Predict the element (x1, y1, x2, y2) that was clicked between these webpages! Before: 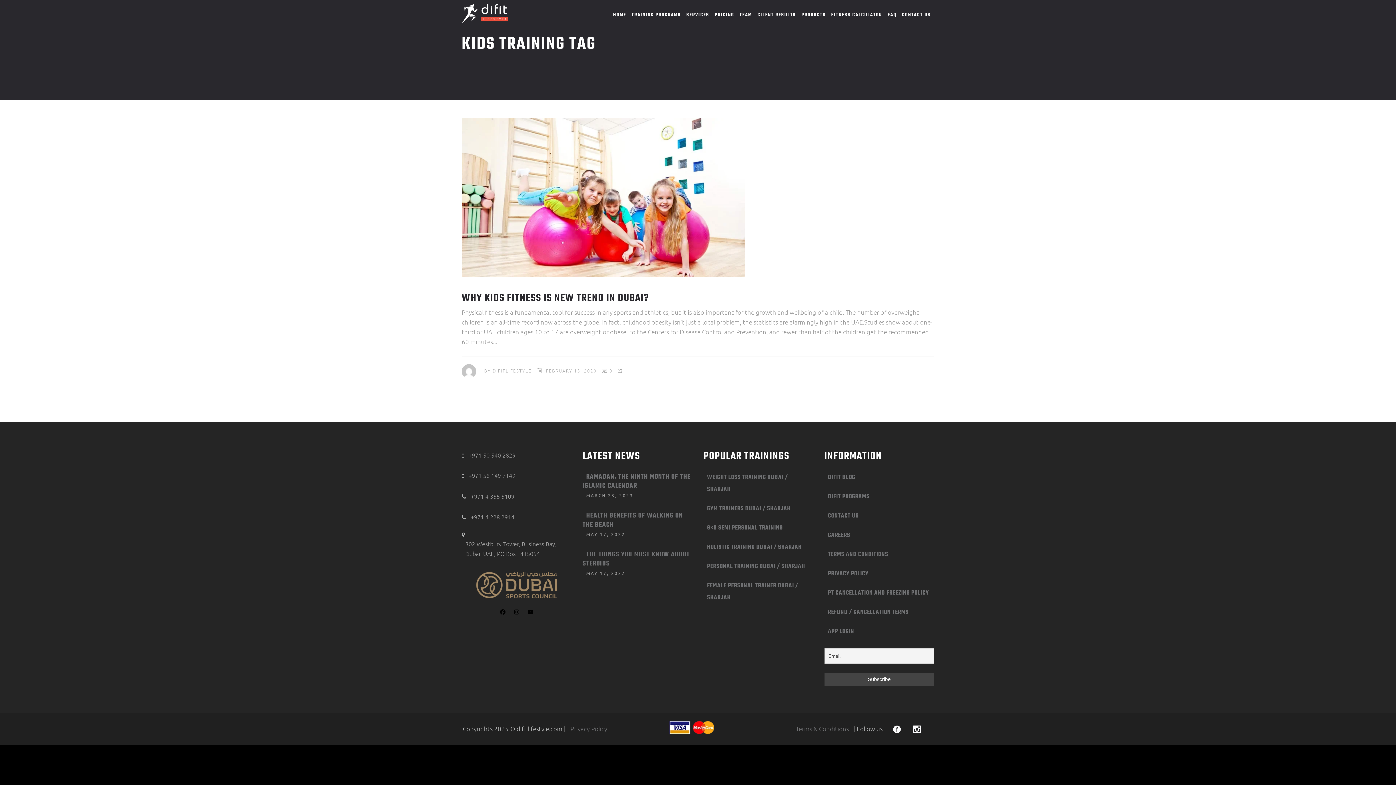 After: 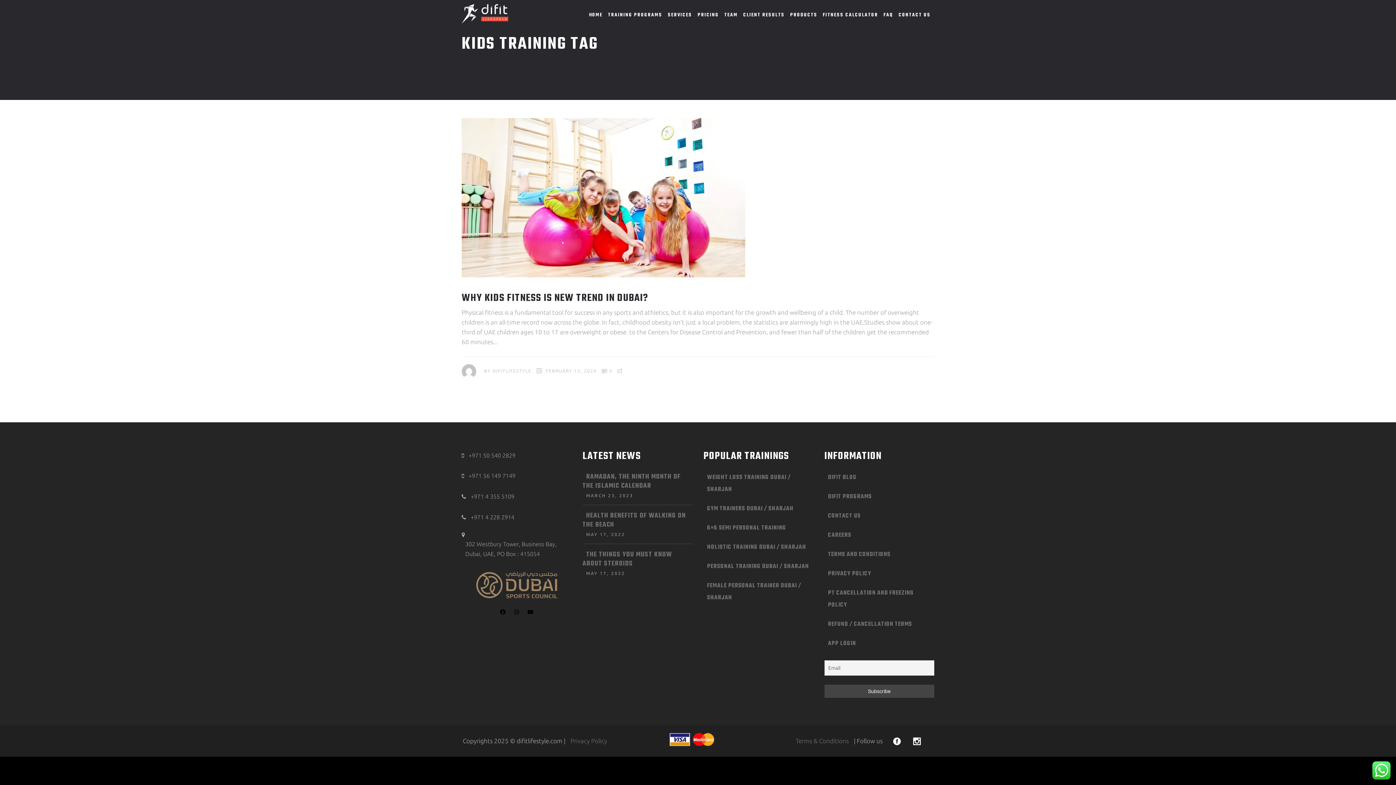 Action: bbox: (909, 724, 924, 735)